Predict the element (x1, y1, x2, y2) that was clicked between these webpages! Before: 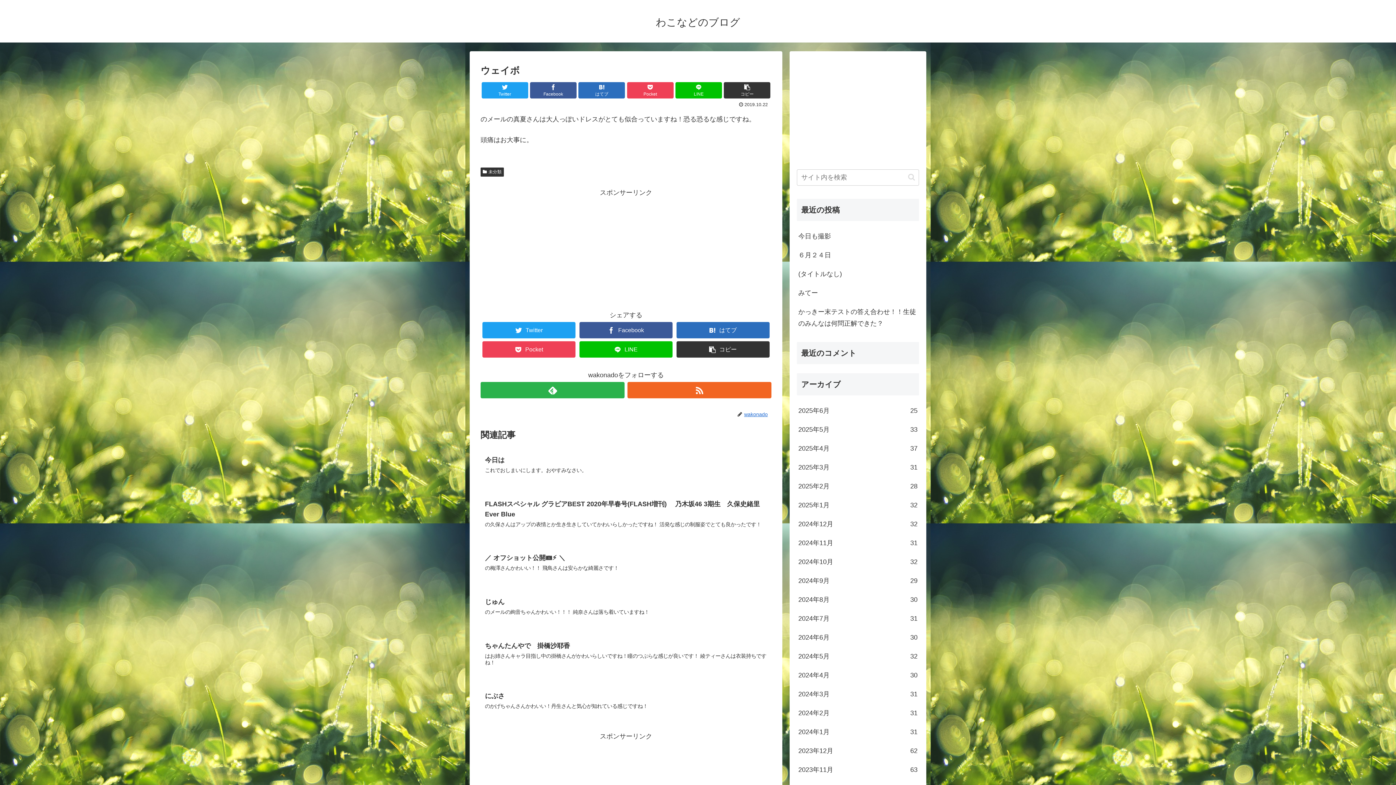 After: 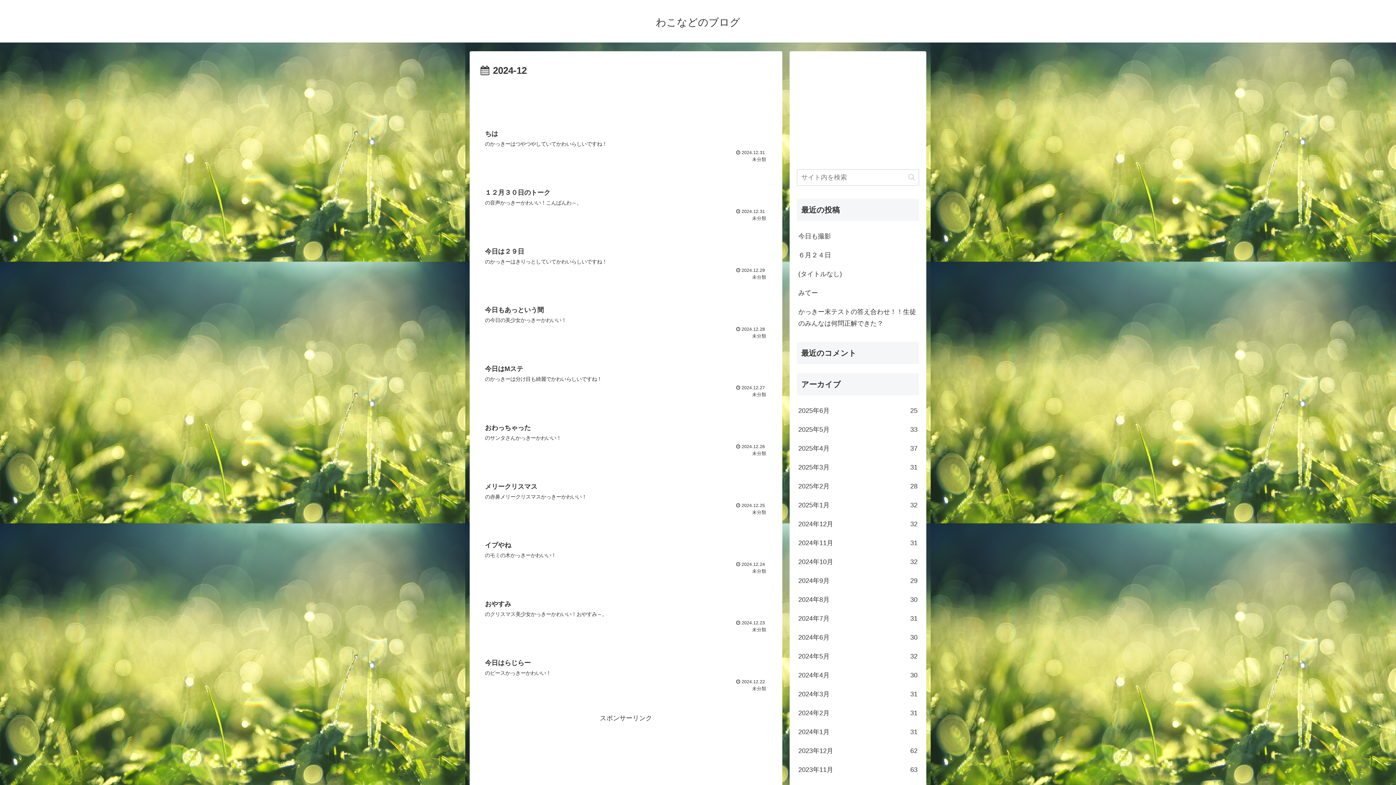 Action: label: 2024年12月
32 bbox: (797, 515, 919, 533)